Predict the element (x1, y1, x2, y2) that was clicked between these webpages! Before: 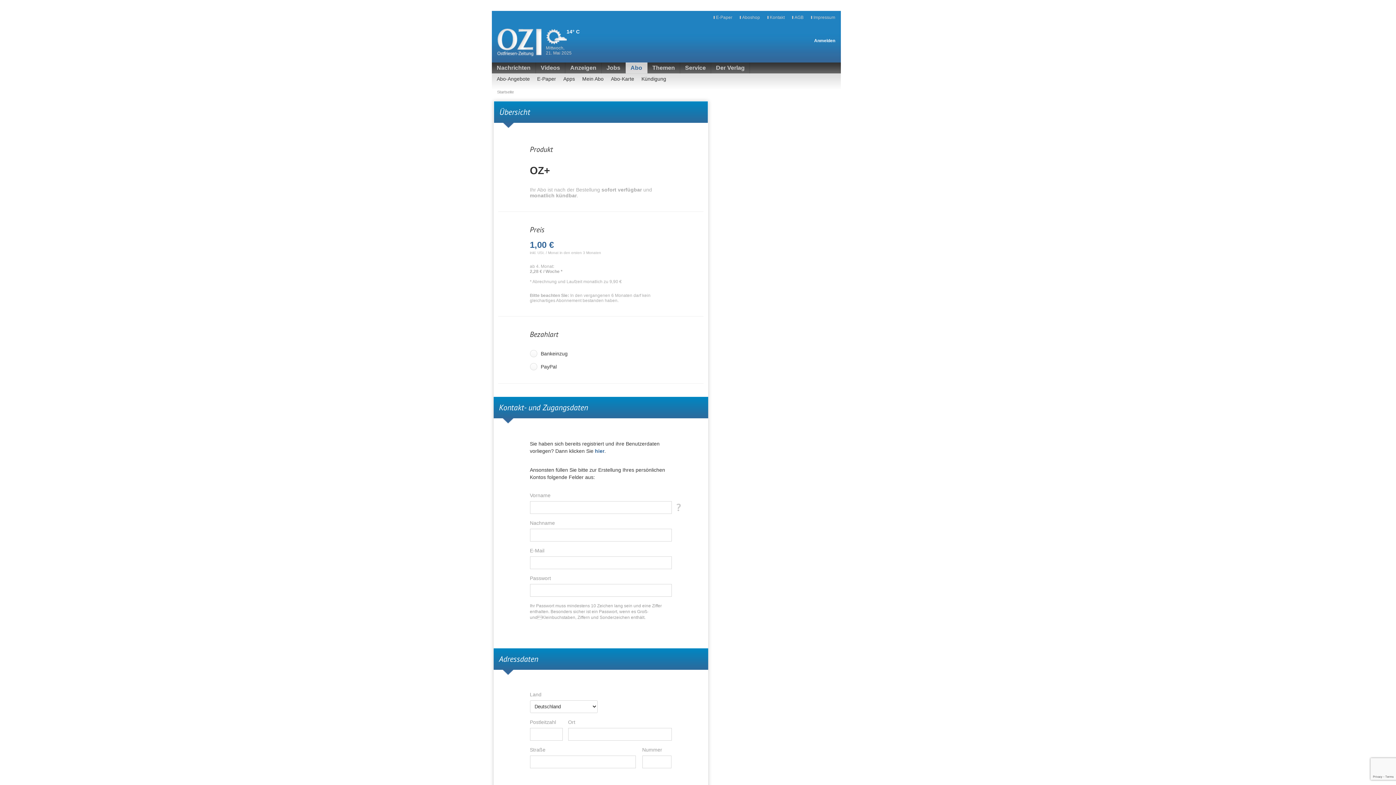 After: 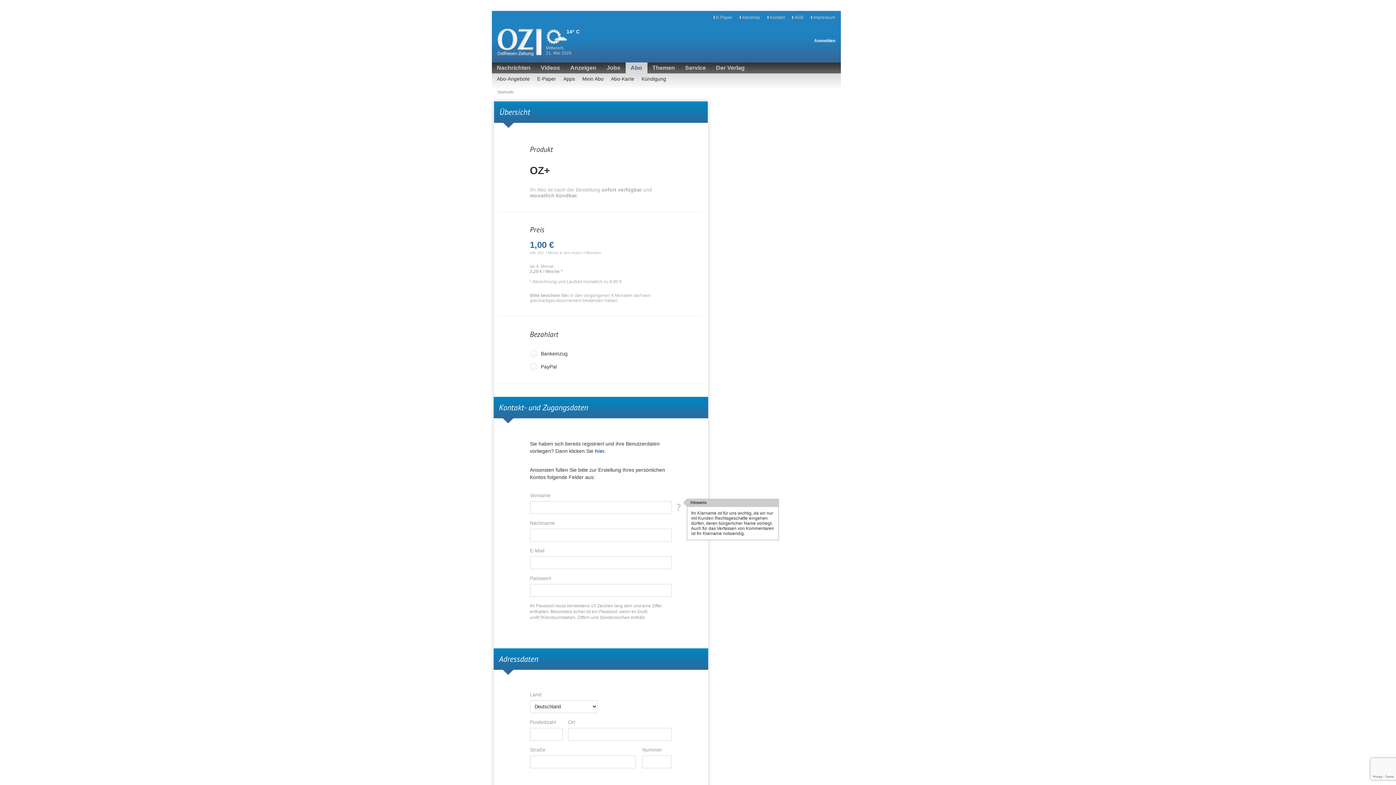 Action: label: ? bbox: (675, 500, 682, 514)